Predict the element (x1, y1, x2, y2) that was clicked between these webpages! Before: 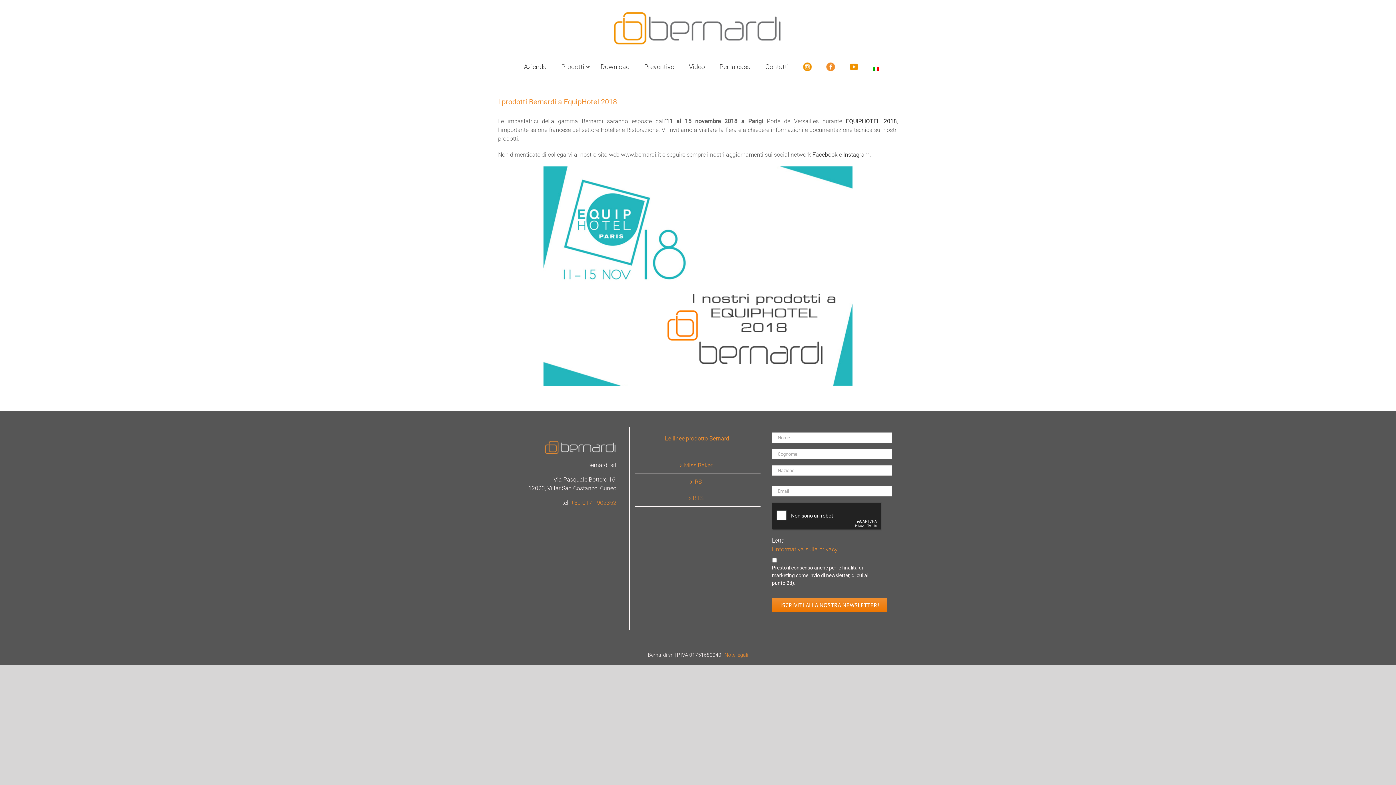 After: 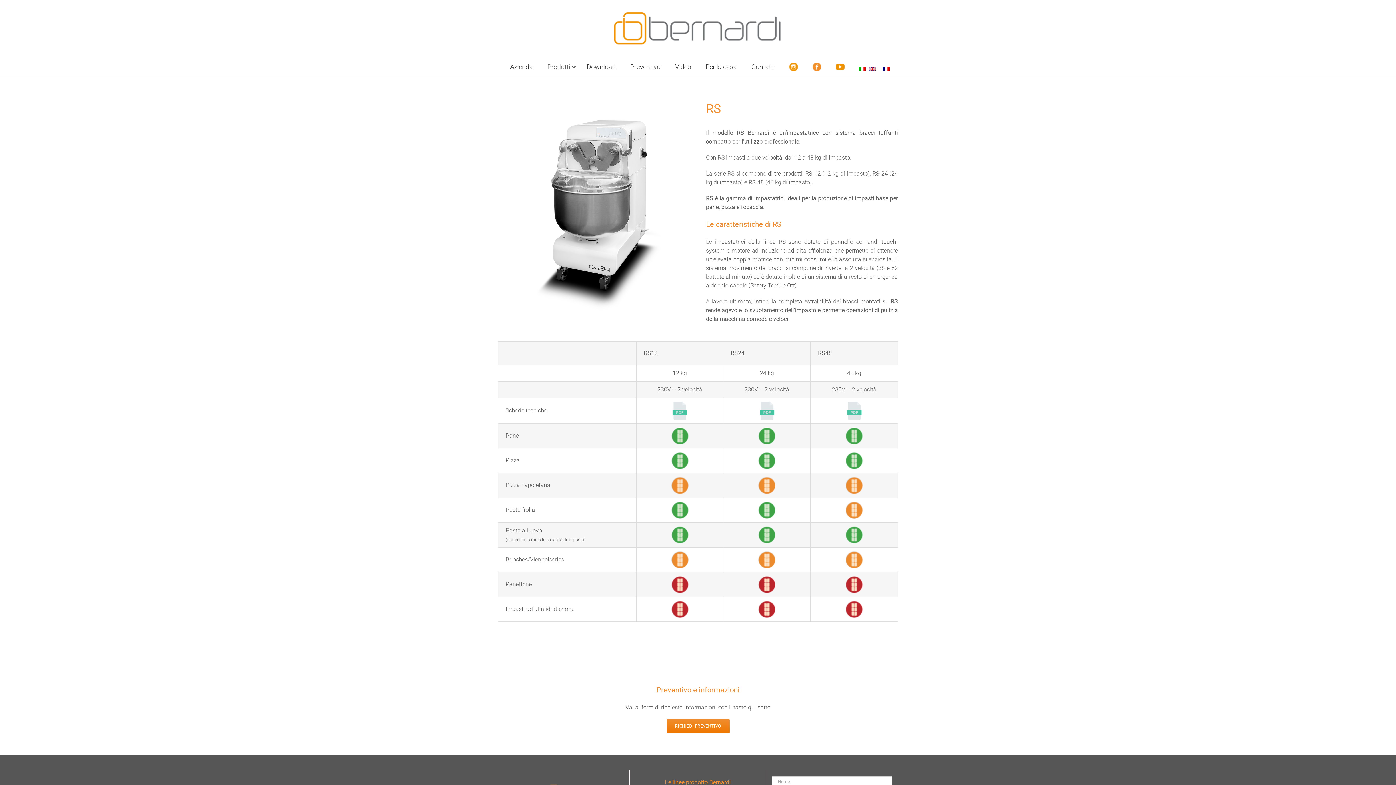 Action: label: RS bbox: (639, 477, 757, 486)